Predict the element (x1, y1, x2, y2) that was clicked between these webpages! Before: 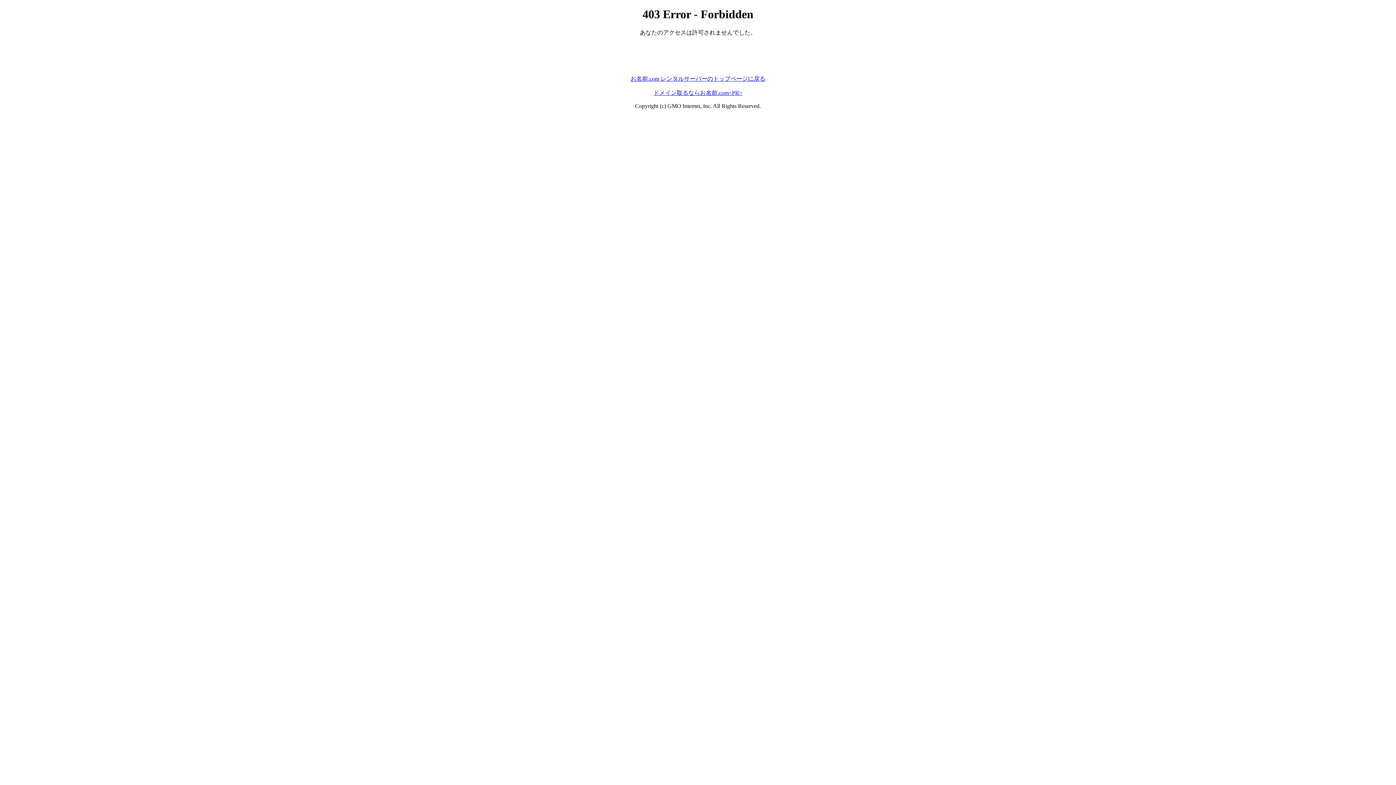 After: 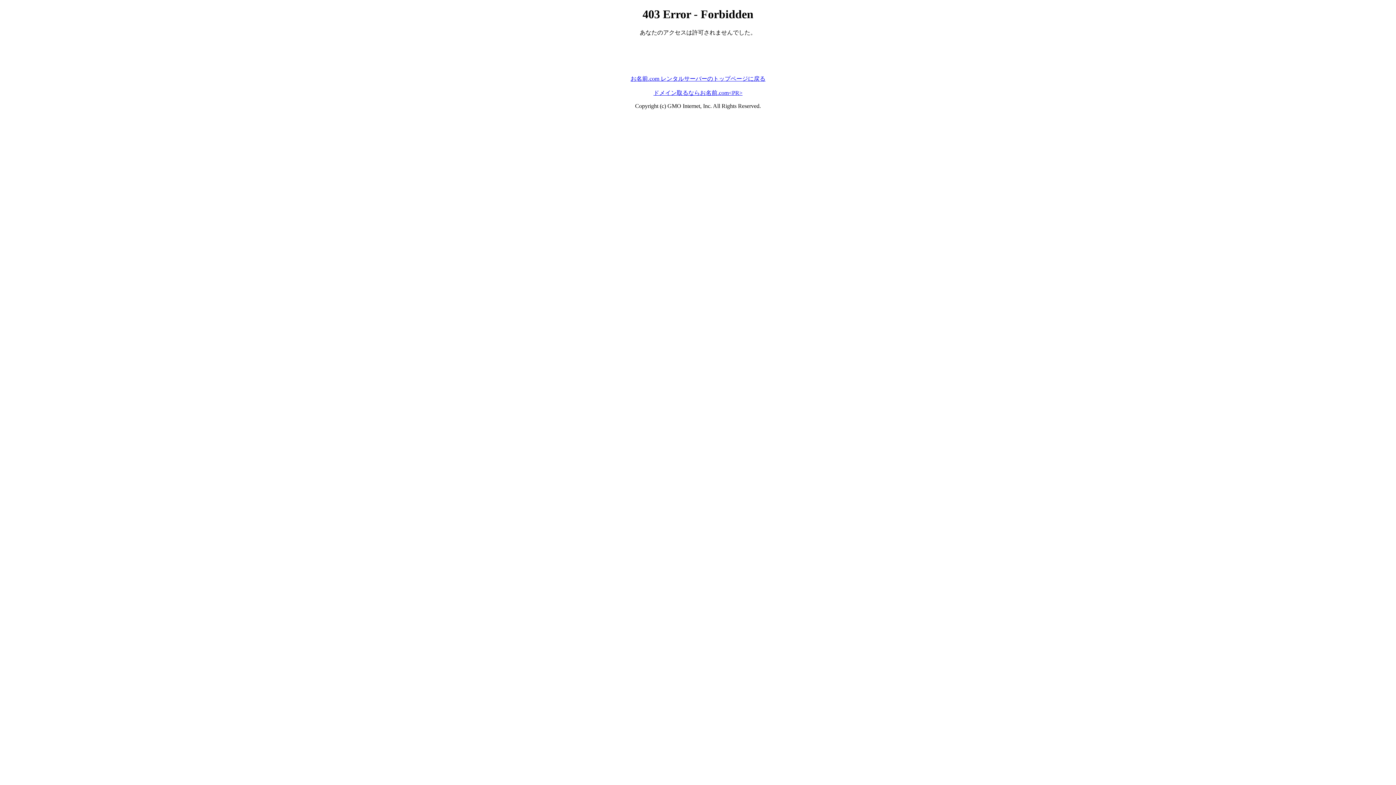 Action: bbox: (630, 75, 765, 81) label: お名前.com レンタルサーバーのトップページに戻る